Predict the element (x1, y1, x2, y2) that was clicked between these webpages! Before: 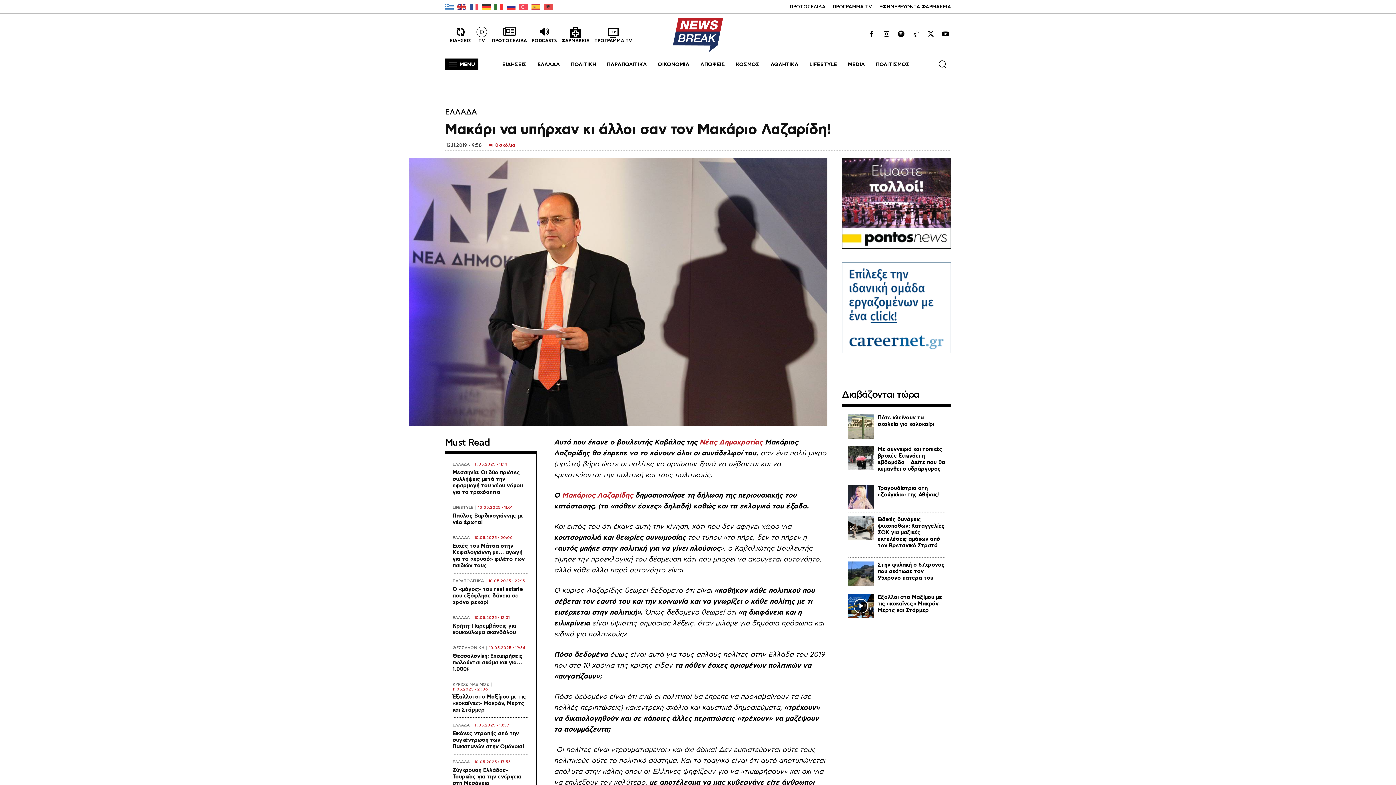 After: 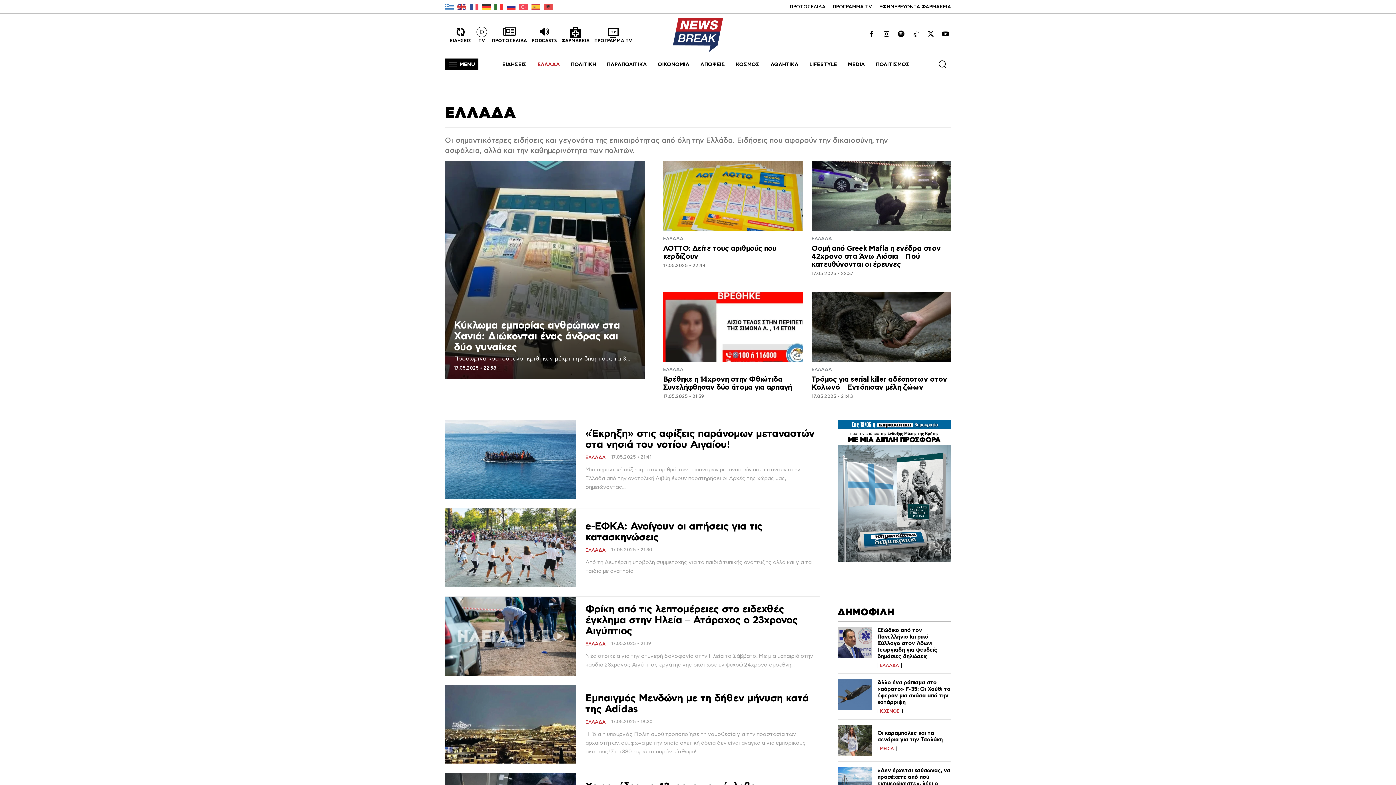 Action: bbox: (445, 108, 477, 115) label: ΕΛΛΑΔΑ